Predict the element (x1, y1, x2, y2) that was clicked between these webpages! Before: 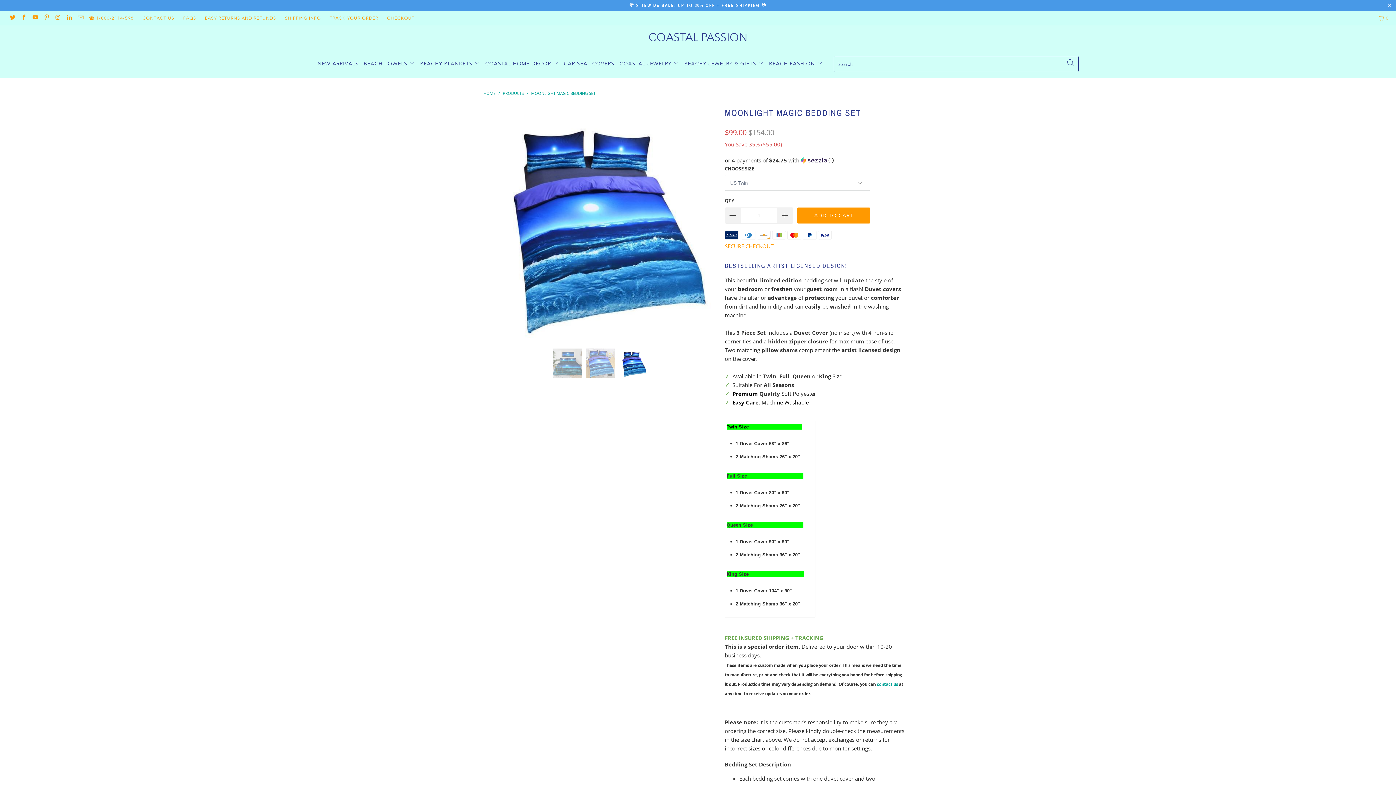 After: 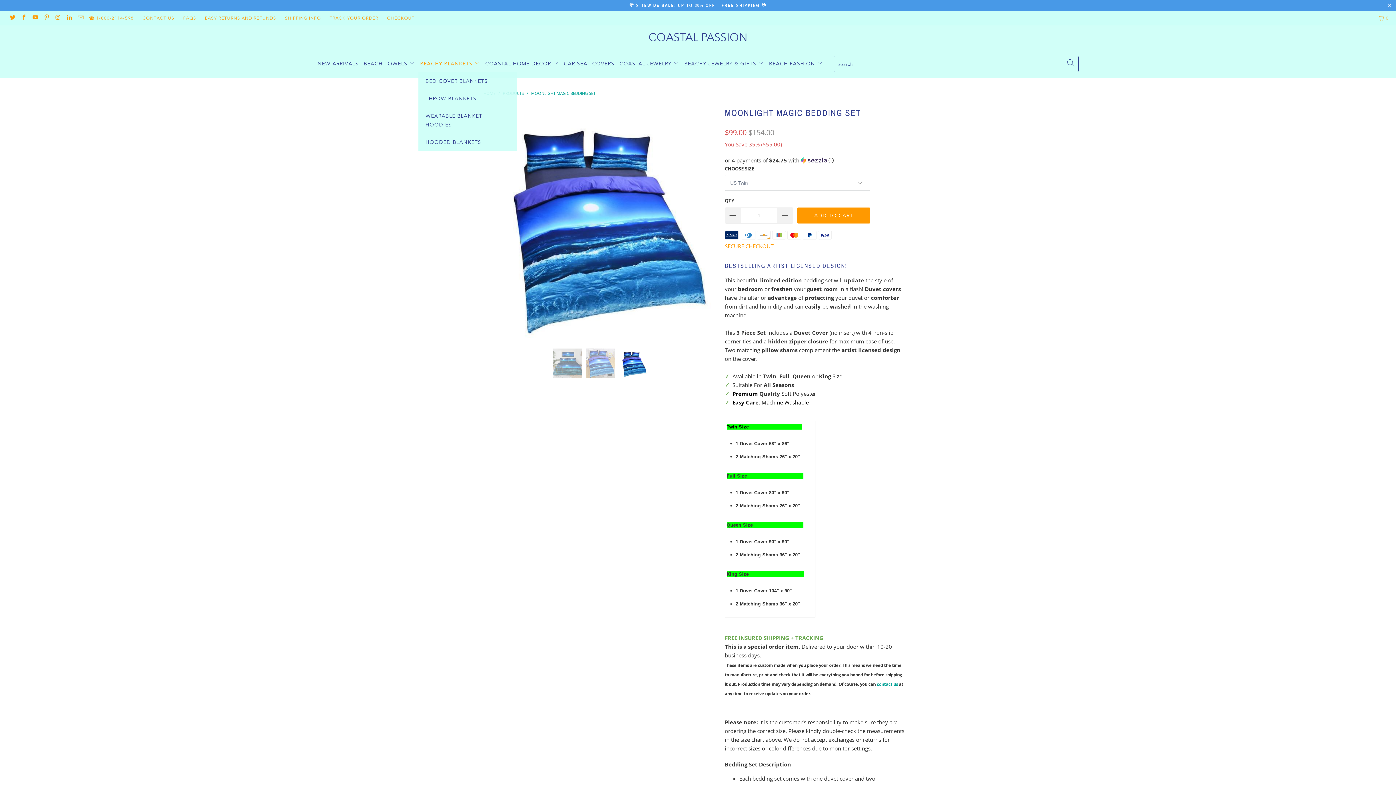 Action: label: BEACHY BLANKETS  bbox: (420, 54, 480, 72)